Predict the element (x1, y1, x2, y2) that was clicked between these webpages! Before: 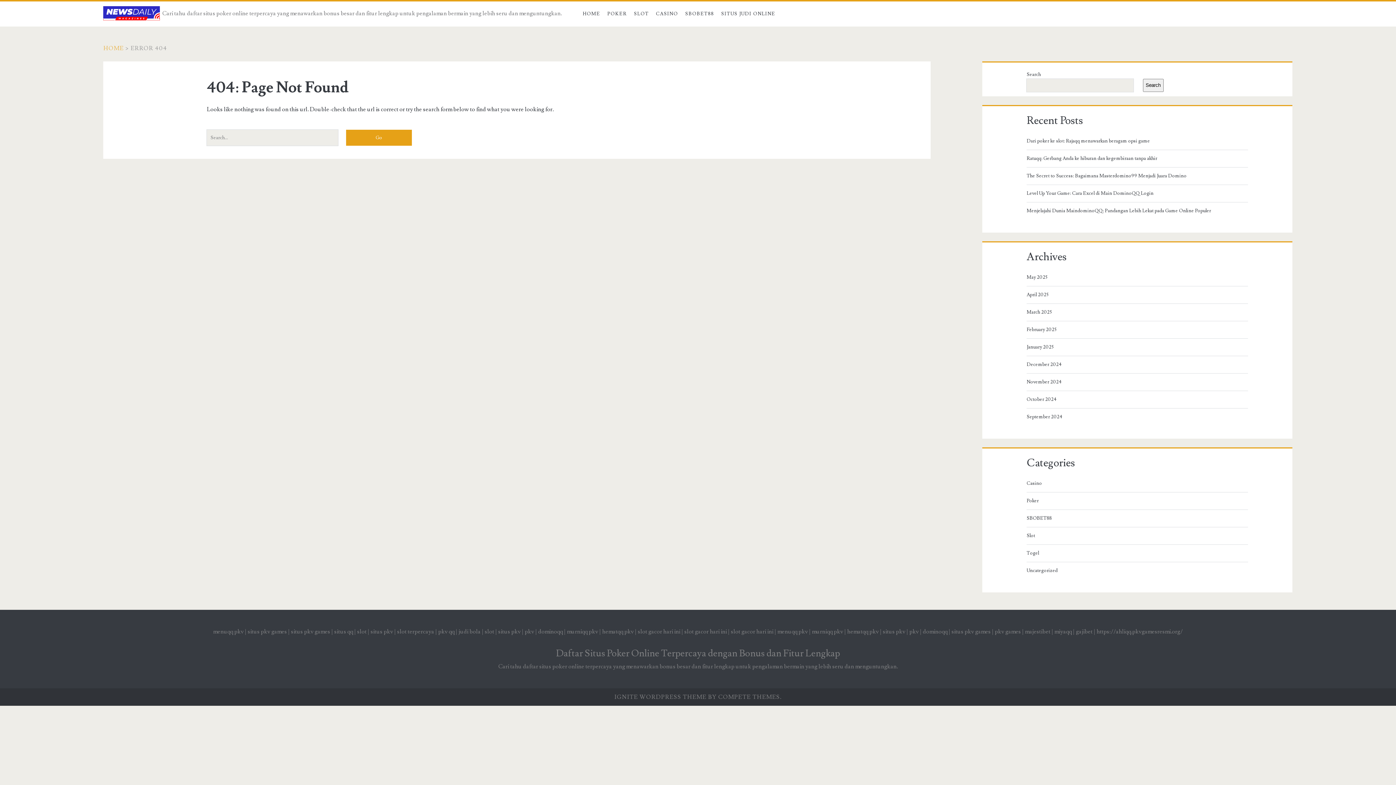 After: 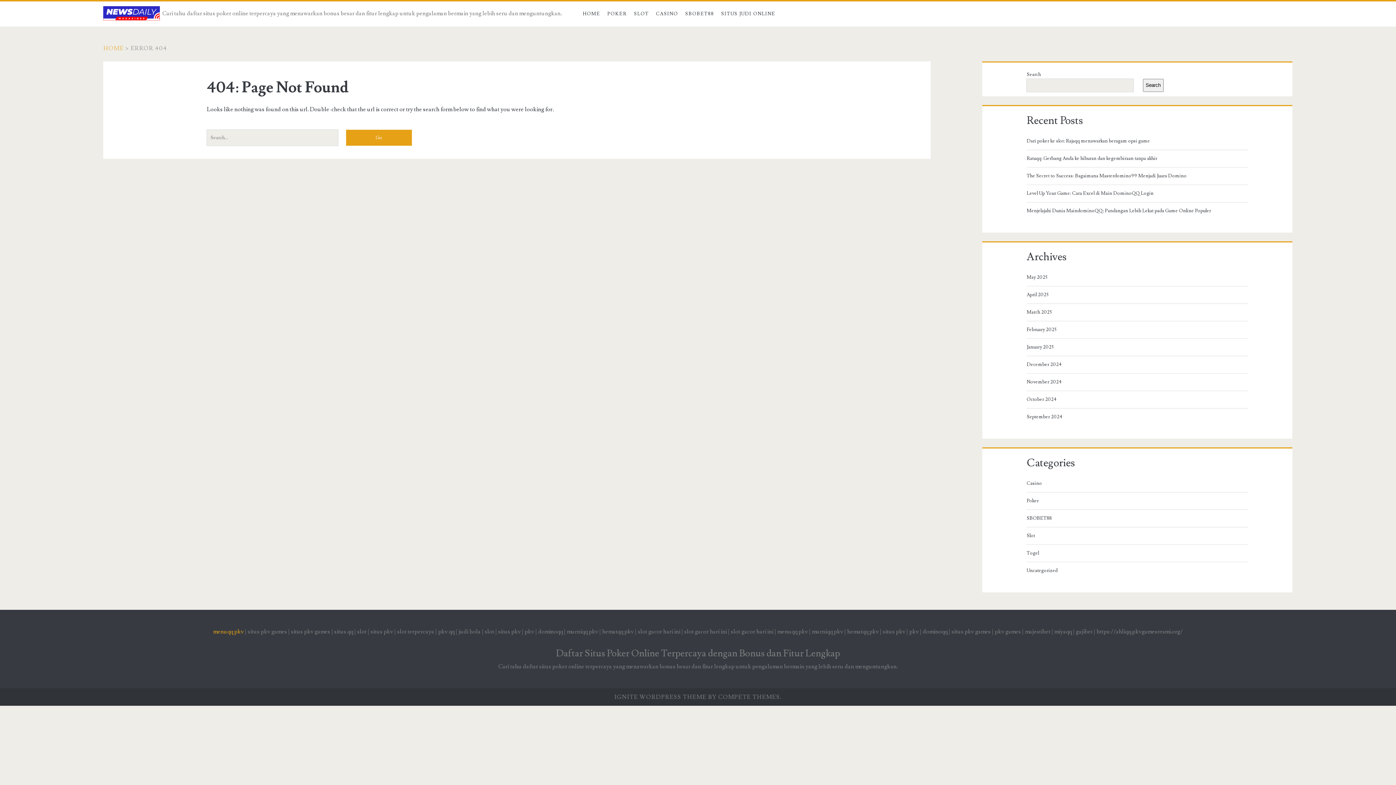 Action: label: menuqq pkv bbox: (213, 628, 243, 635)